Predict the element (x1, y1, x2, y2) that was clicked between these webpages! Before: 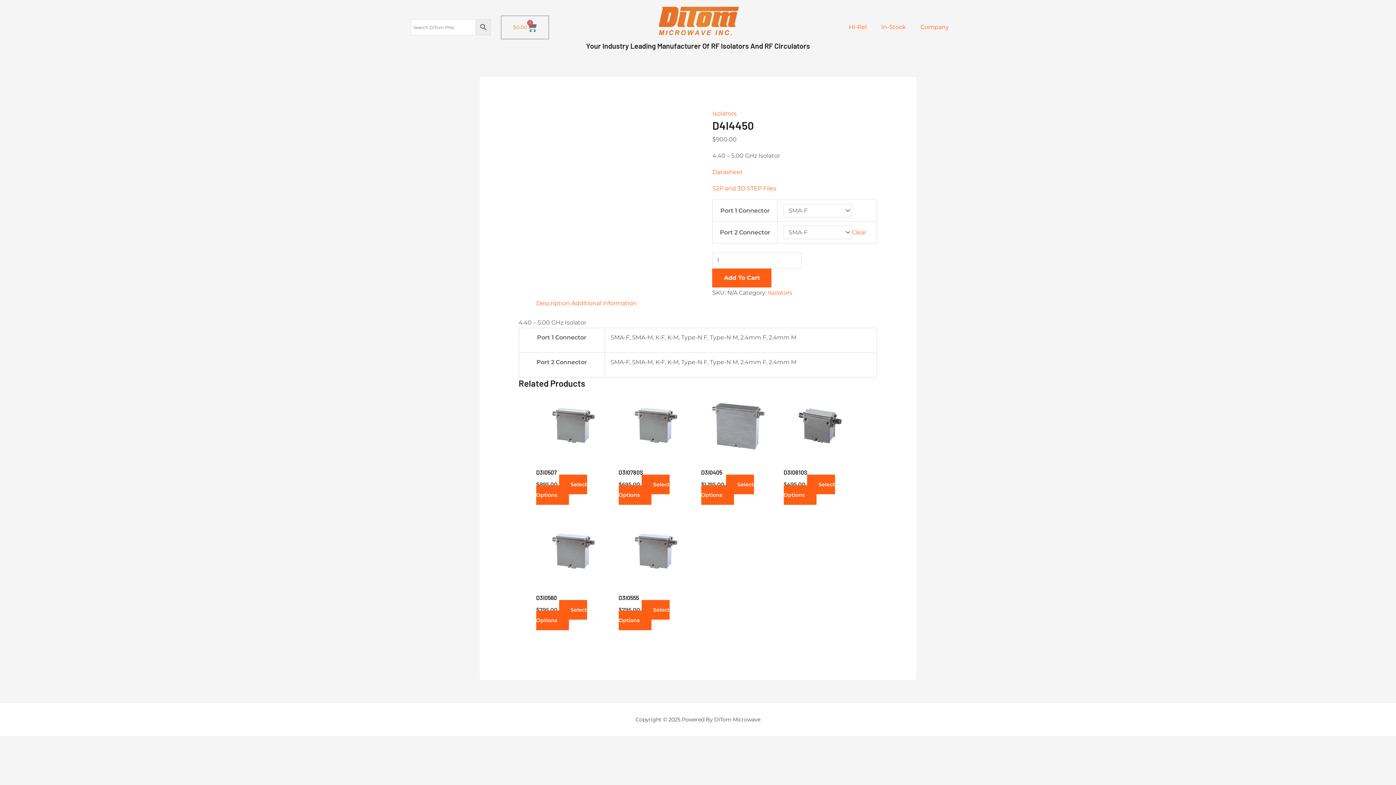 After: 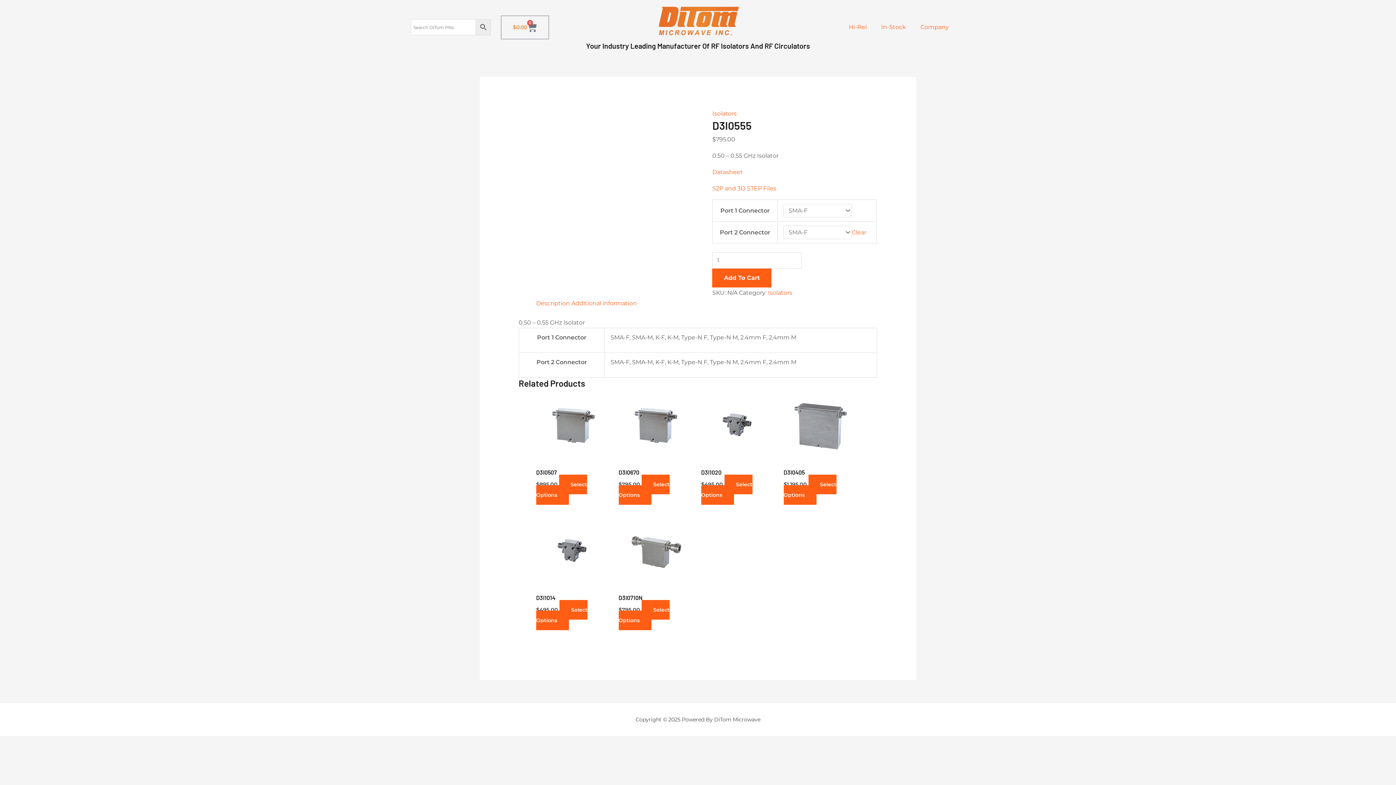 Action: label: Select options for “D3I0555” bbox: (618, 600, 669, 630)